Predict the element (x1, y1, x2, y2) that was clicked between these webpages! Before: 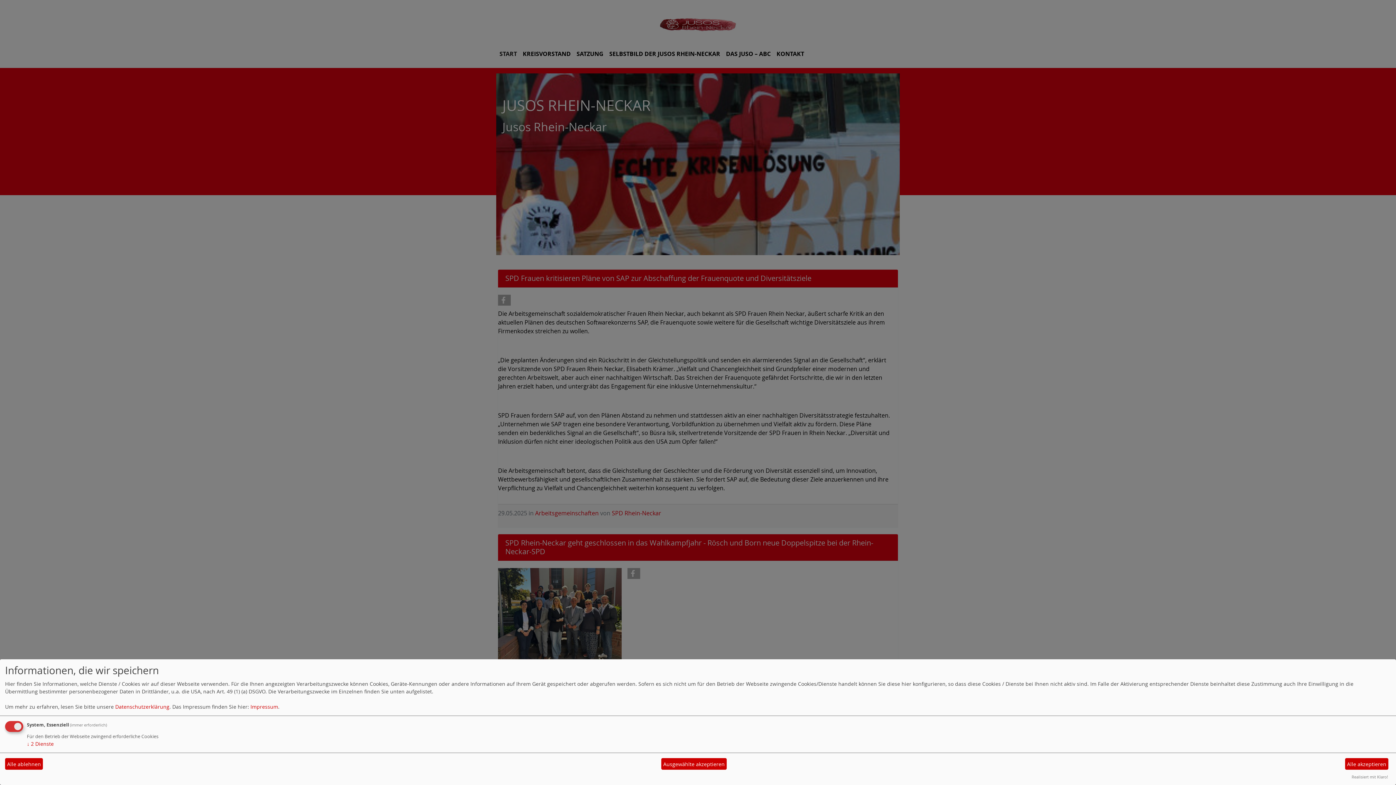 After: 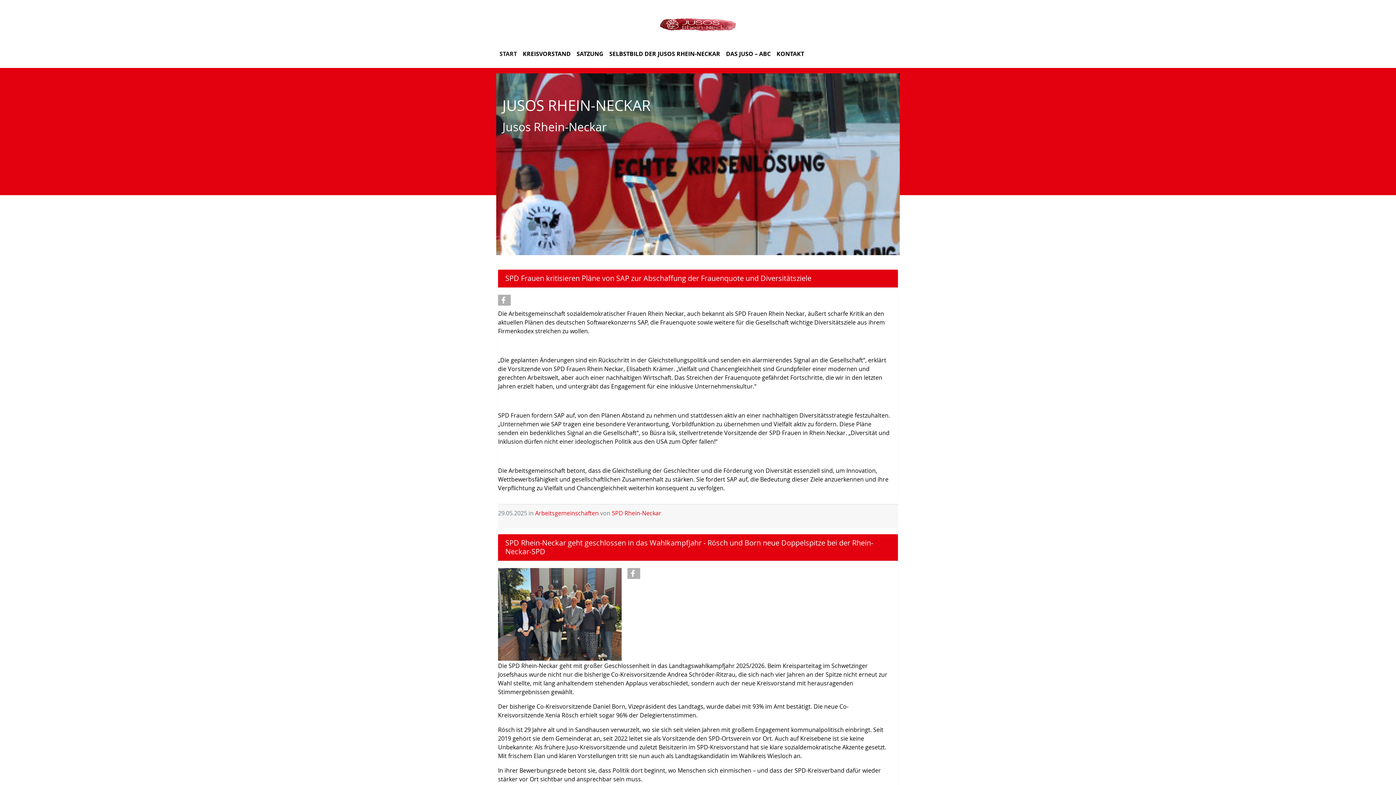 Action: label: Alle ablehnen bbox: (5, 758, 42, 770)